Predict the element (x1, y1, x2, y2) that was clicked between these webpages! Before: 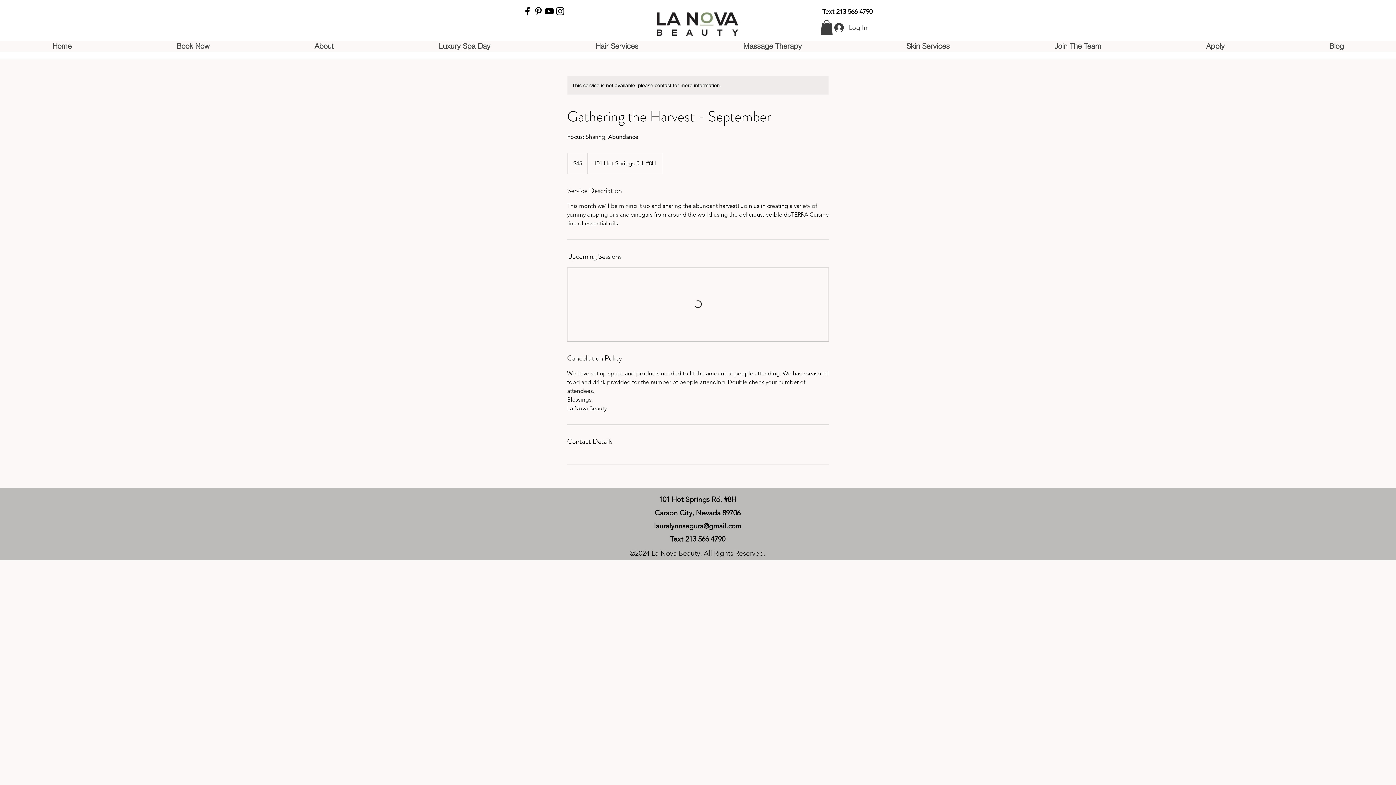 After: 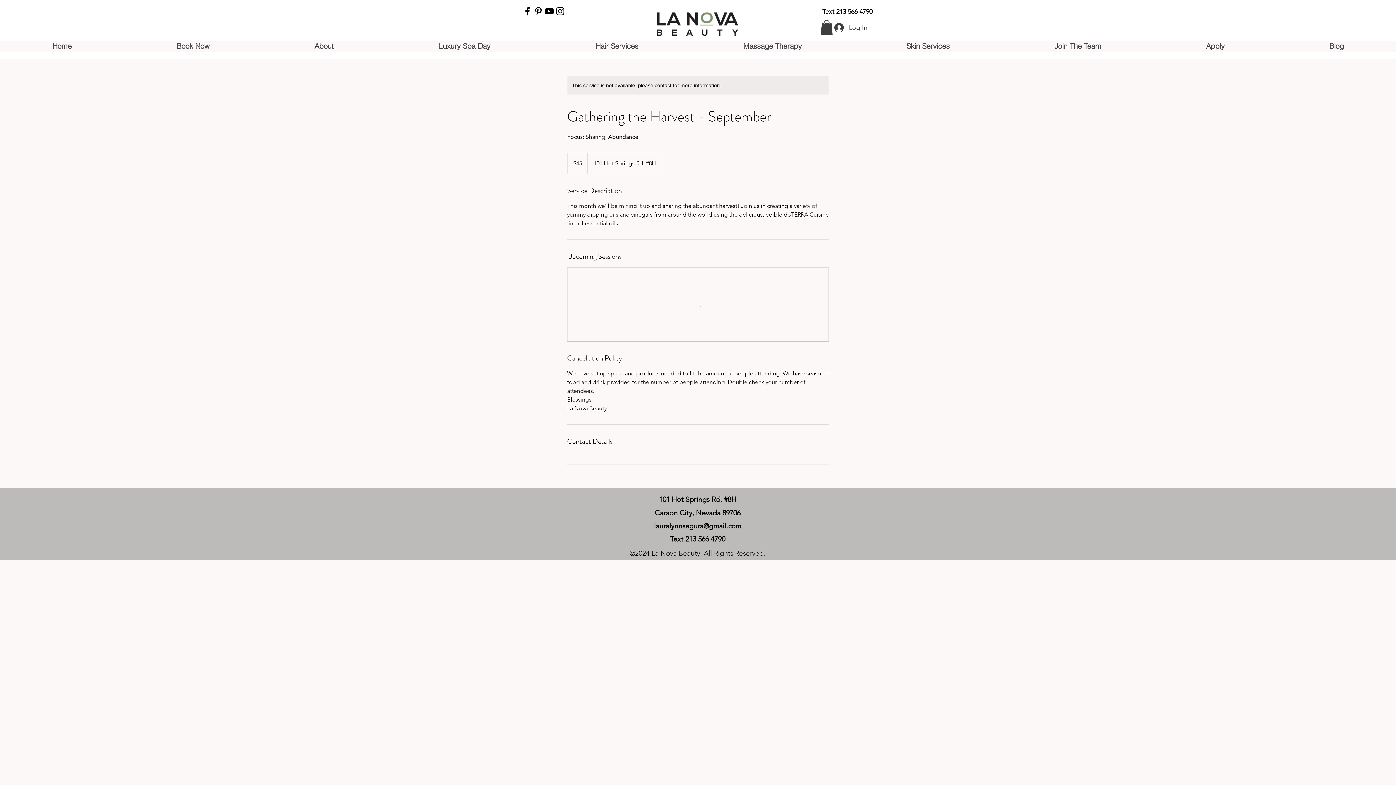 Action: label: lauralynnsegura@gmail.com bbox: (654, 522, 741, 530)